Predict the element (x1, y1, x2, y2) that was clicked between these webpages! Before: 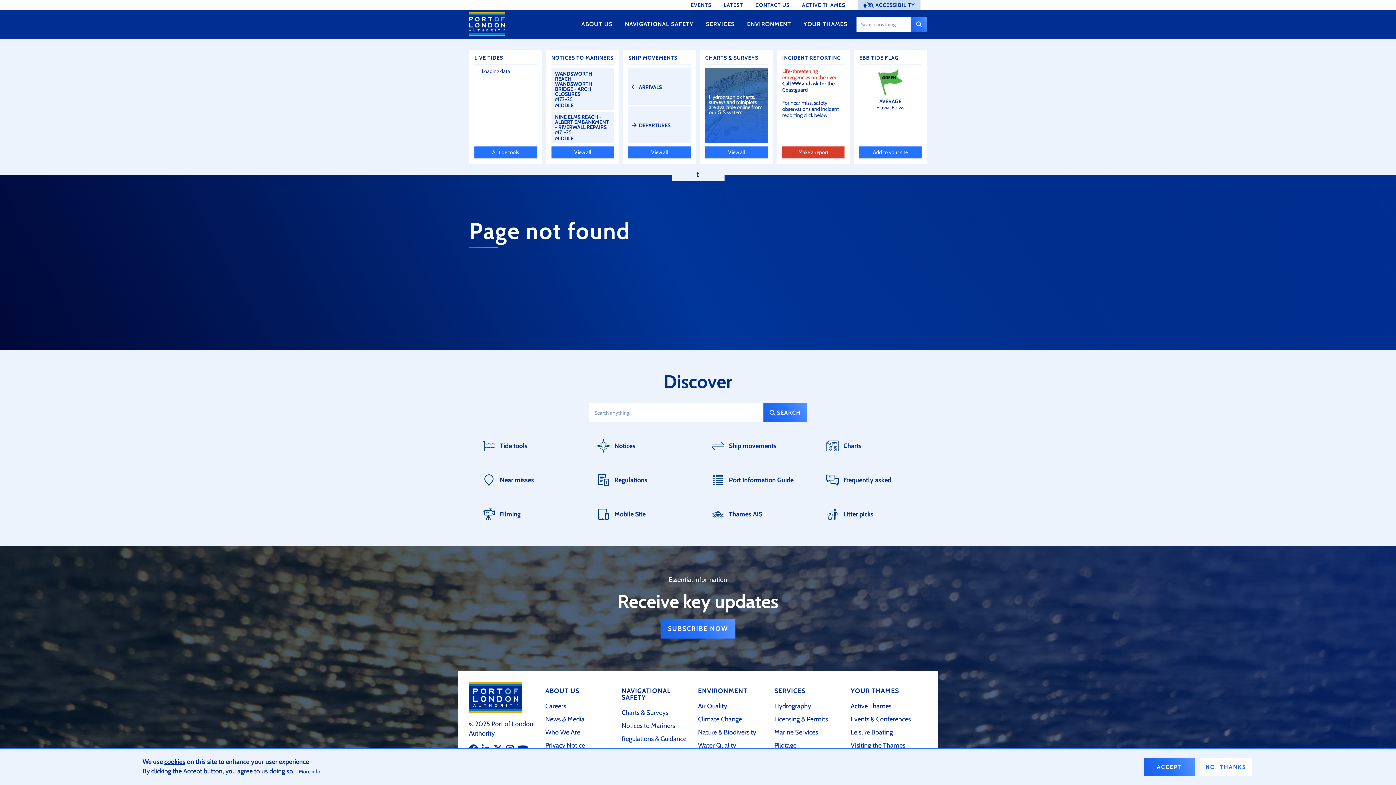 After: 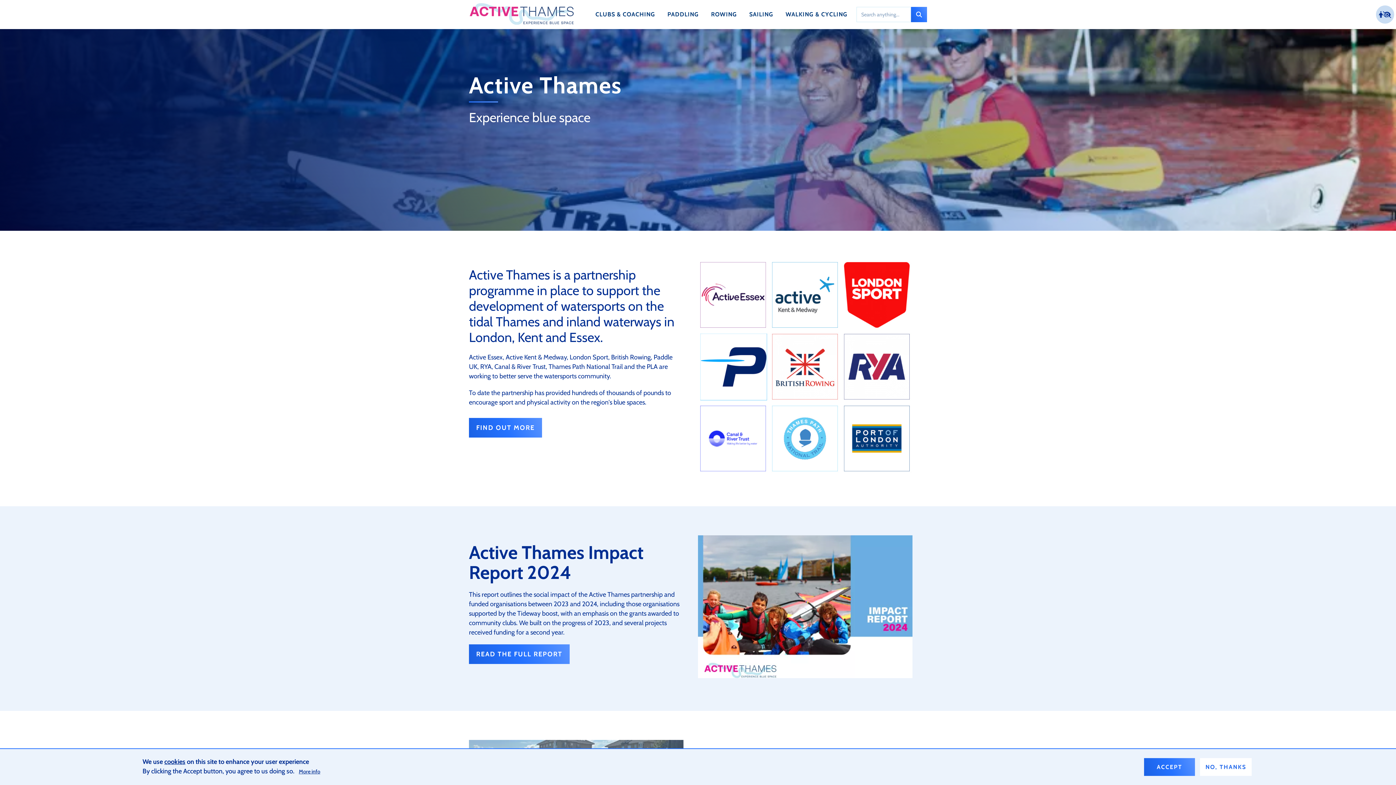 Action: bbox: (796, 0, 850, 9) label: ACTIVE THAMES